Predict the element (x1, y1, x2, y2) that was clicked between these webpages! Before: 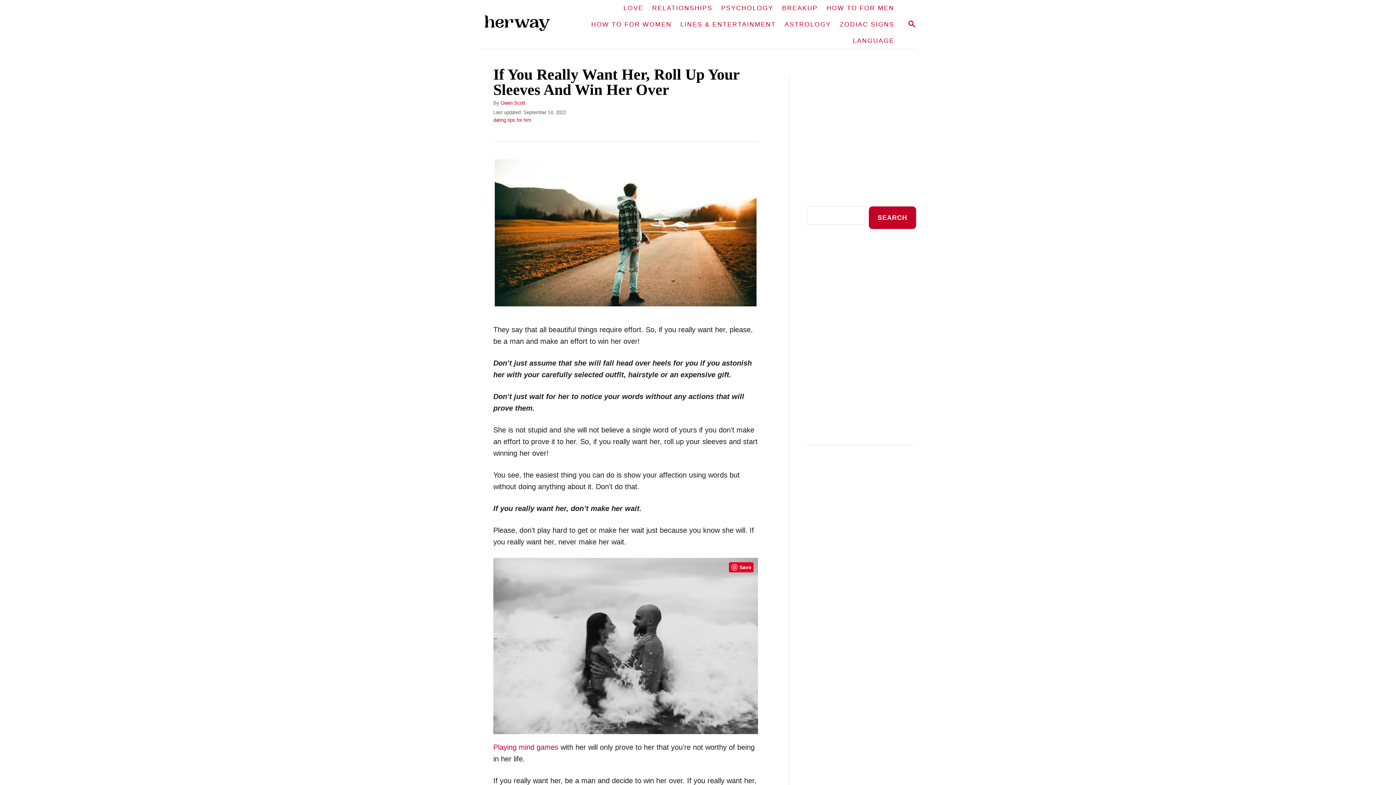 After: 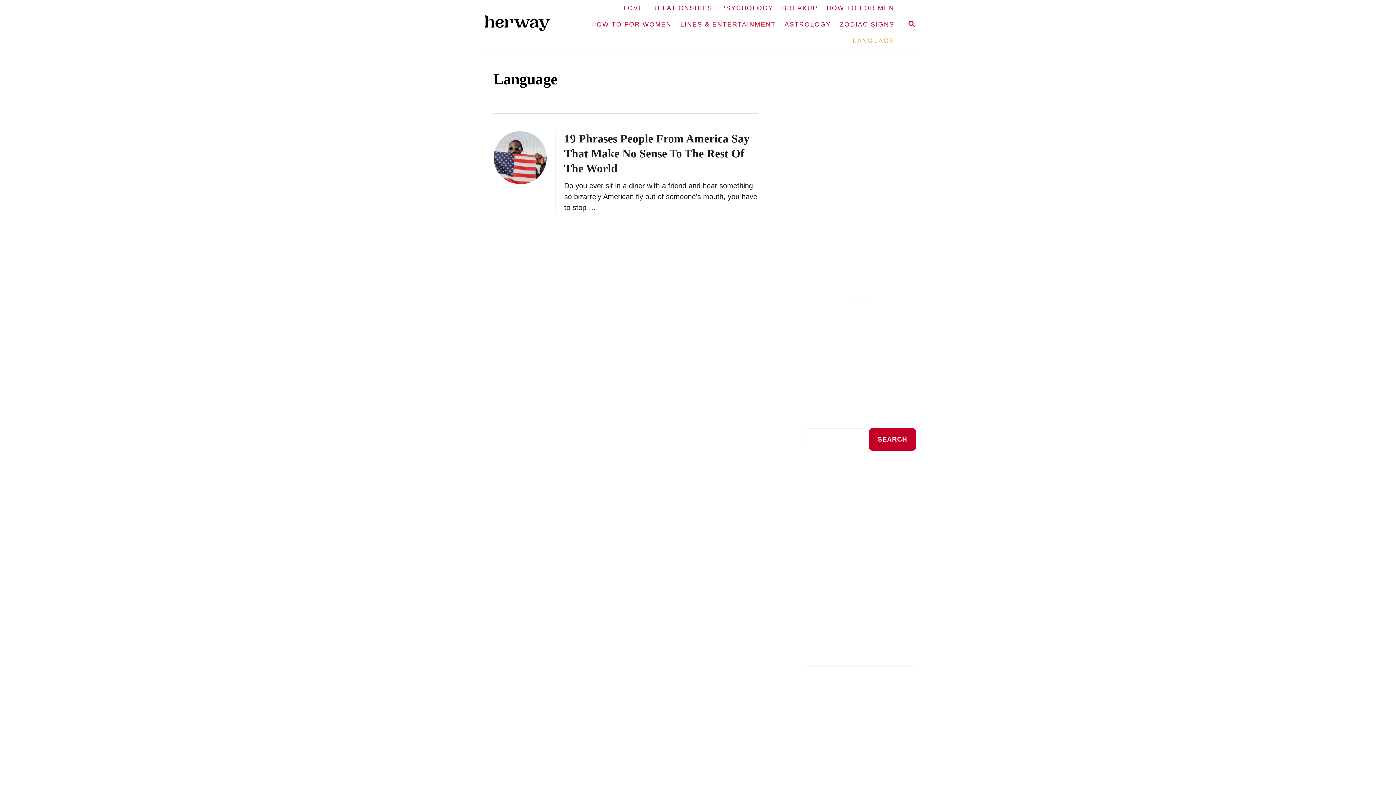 Action: bbox: (848, 32, 898, 49) label: LANGUAGE